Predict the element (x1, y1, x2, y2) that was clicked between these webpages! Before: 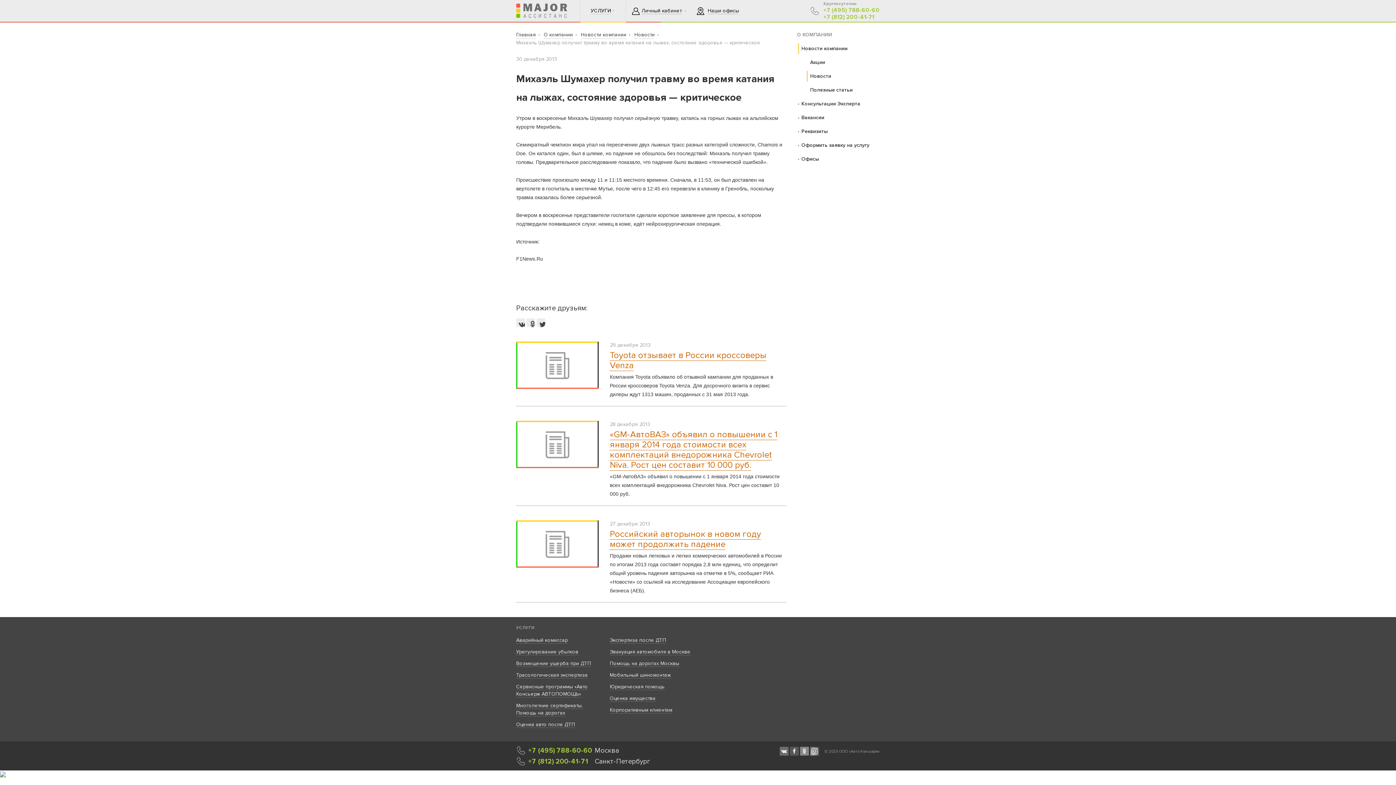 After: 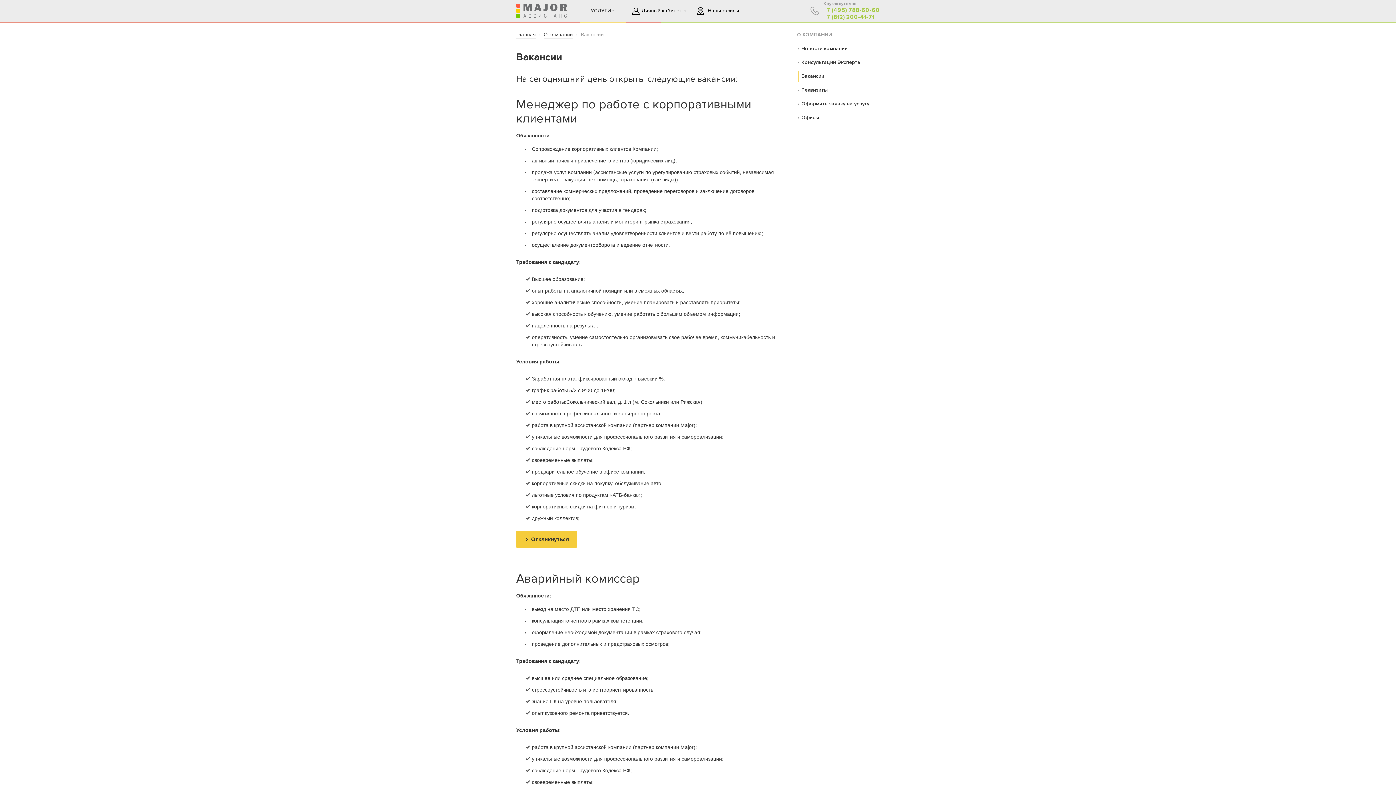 Action: label: Вакансии bbox: (797, 110, 880, 124)